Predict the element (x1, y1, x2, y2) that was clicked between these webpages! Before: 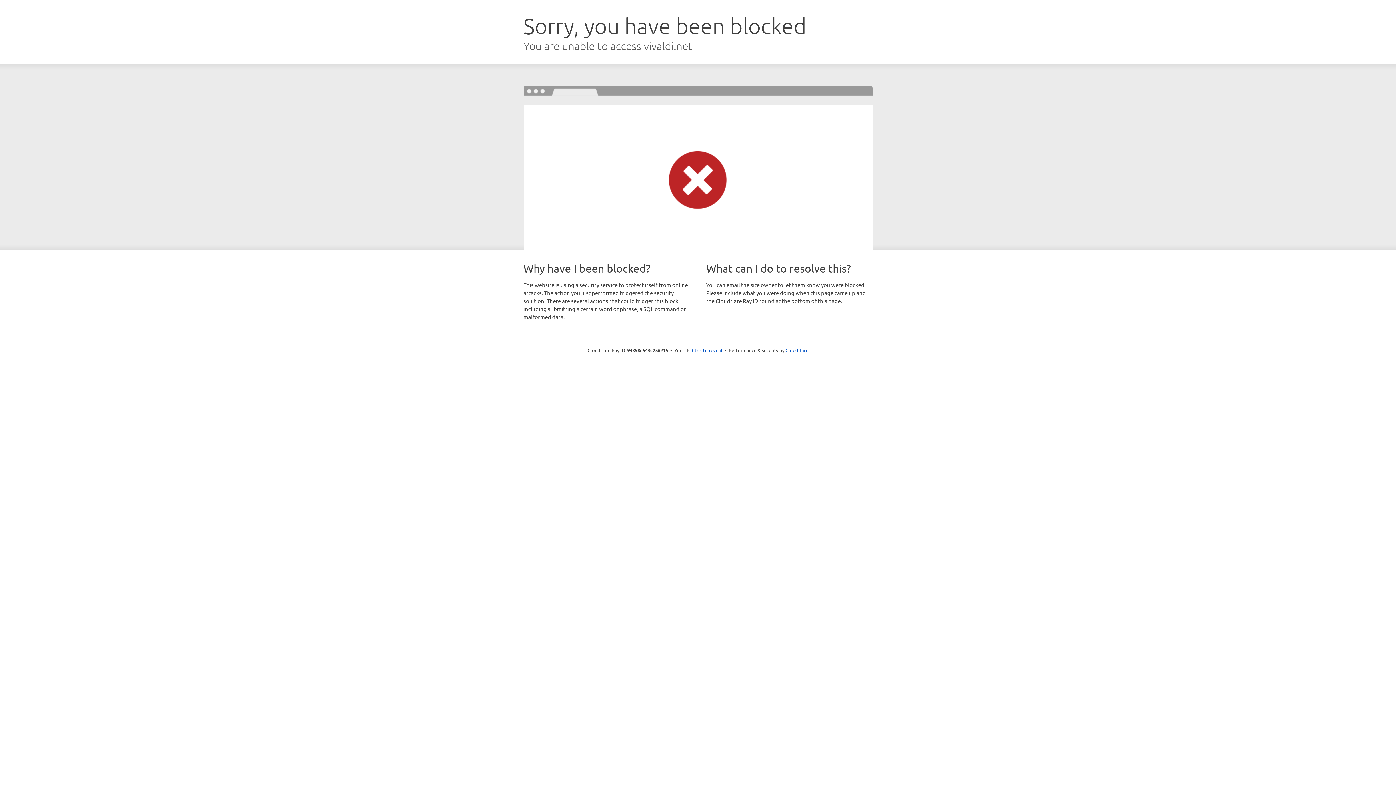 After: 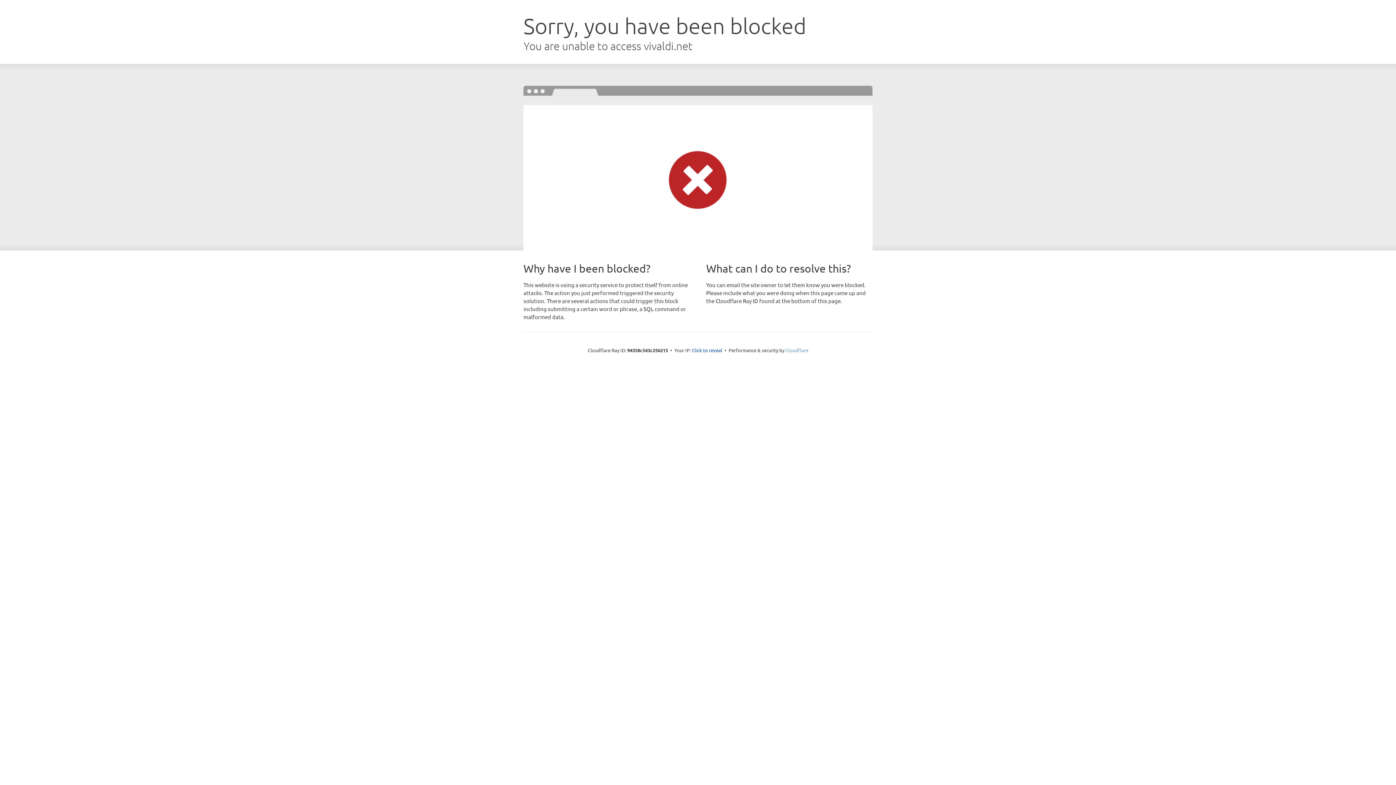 Action: bbox: (785, 347, 808, 353) label: Cloudflare